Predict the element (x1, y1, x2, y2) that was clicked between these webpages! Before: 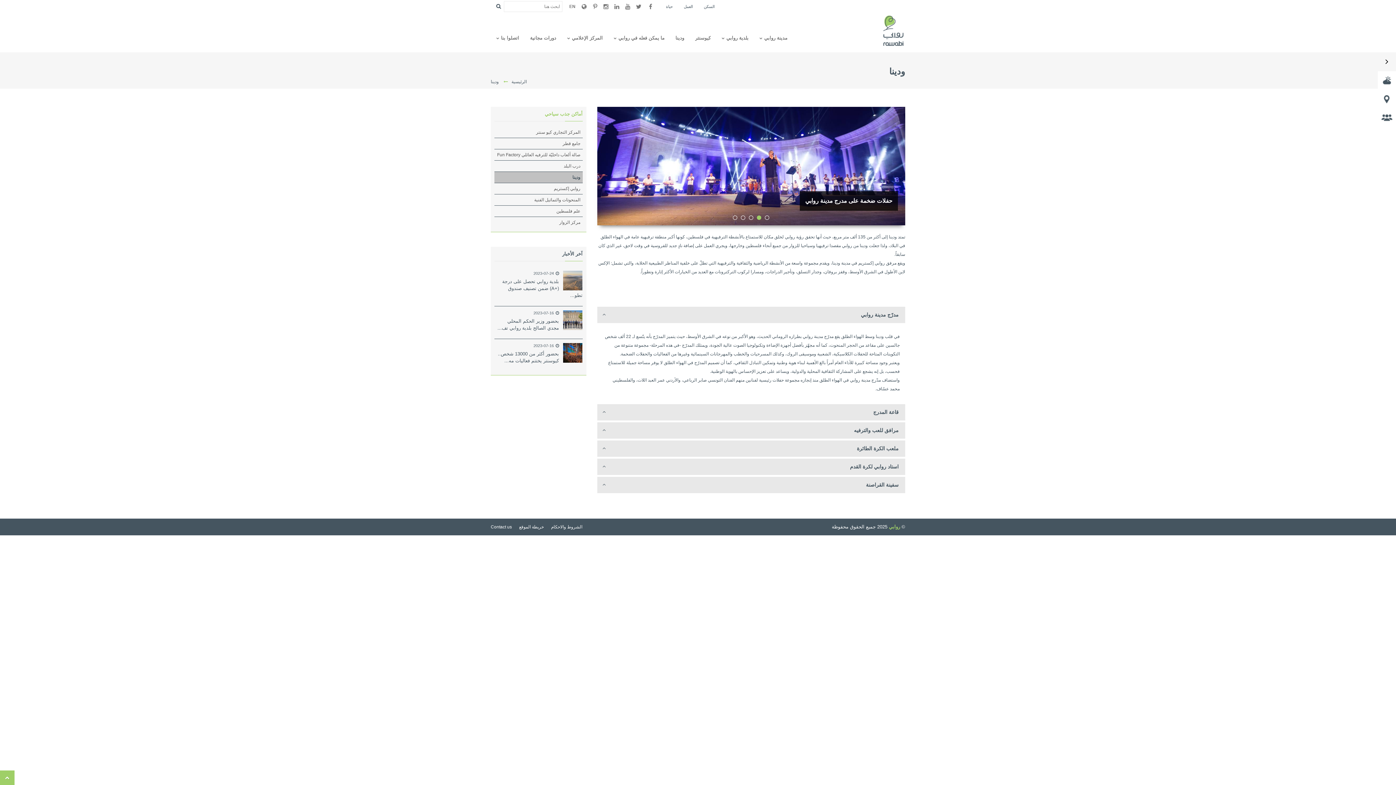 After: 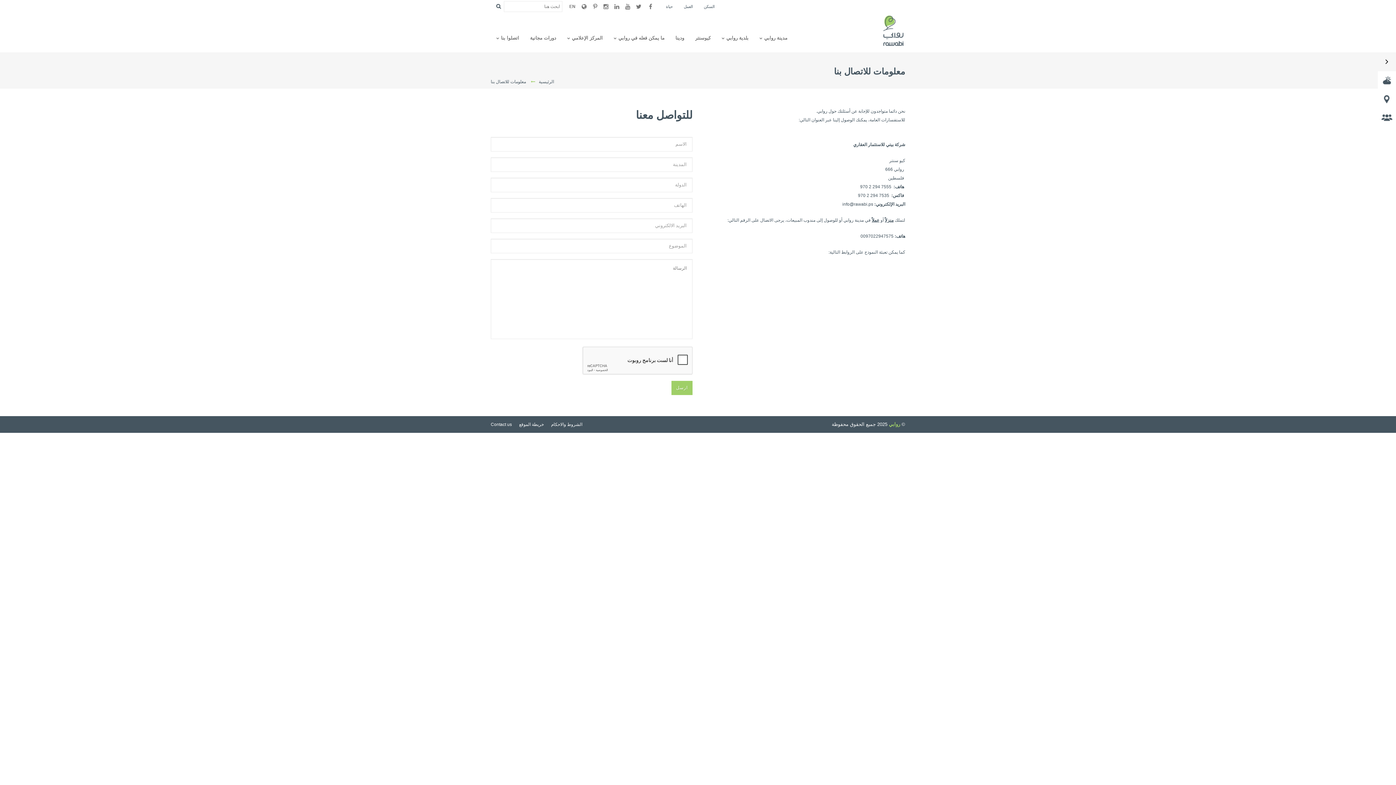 Action: bbox: (490, 524, 512, 529) label: Contact us